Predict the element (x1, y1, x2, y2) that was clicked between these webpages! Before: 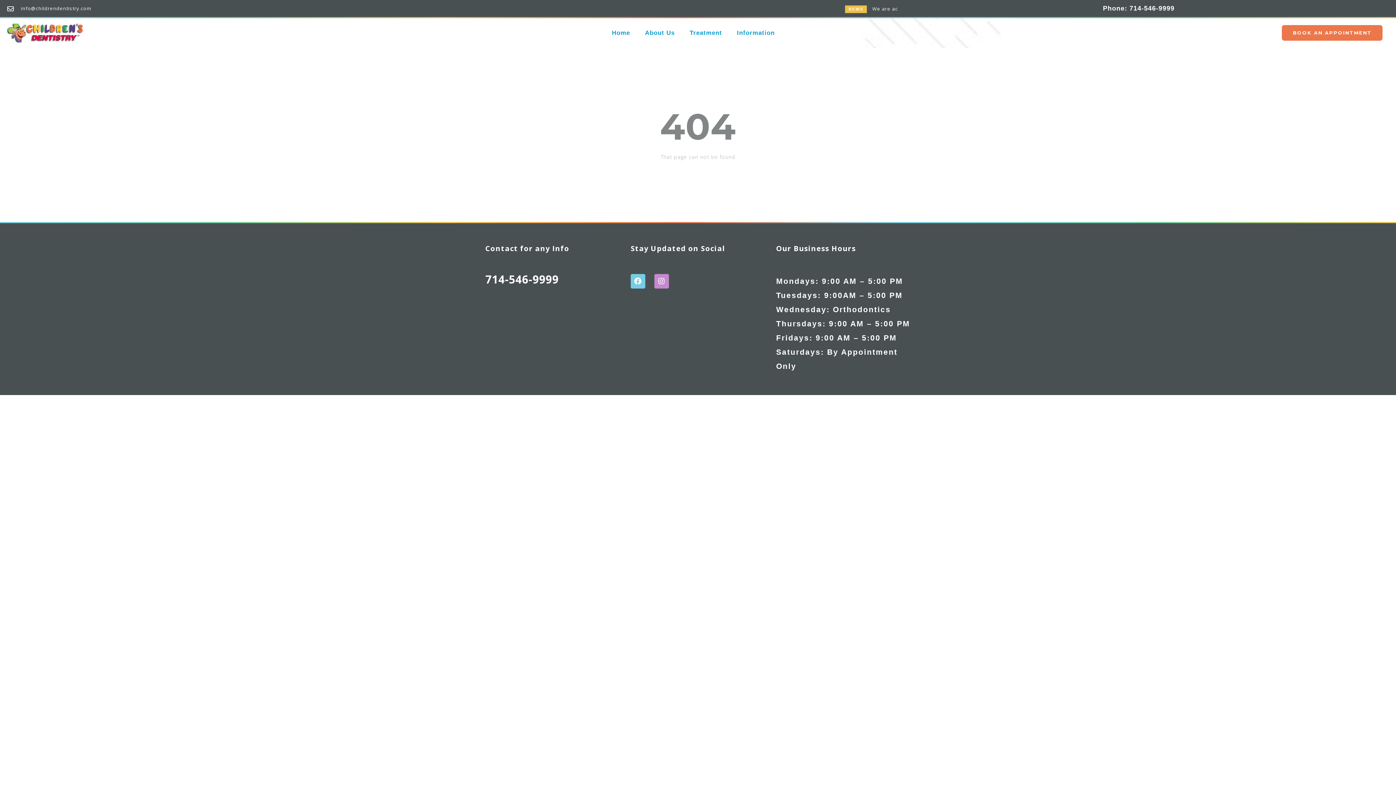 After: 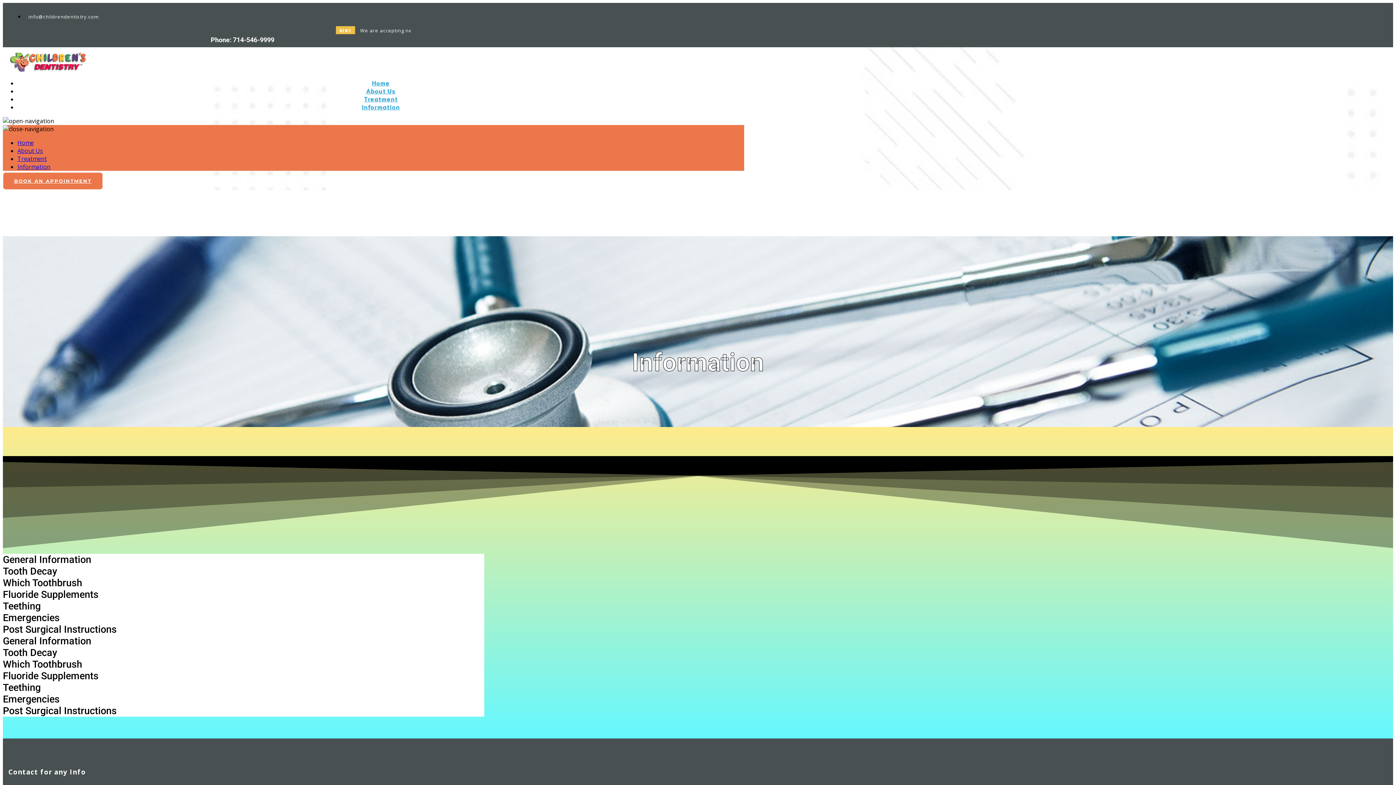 Action: label: Information bbox: (730, 29, 781, 36)